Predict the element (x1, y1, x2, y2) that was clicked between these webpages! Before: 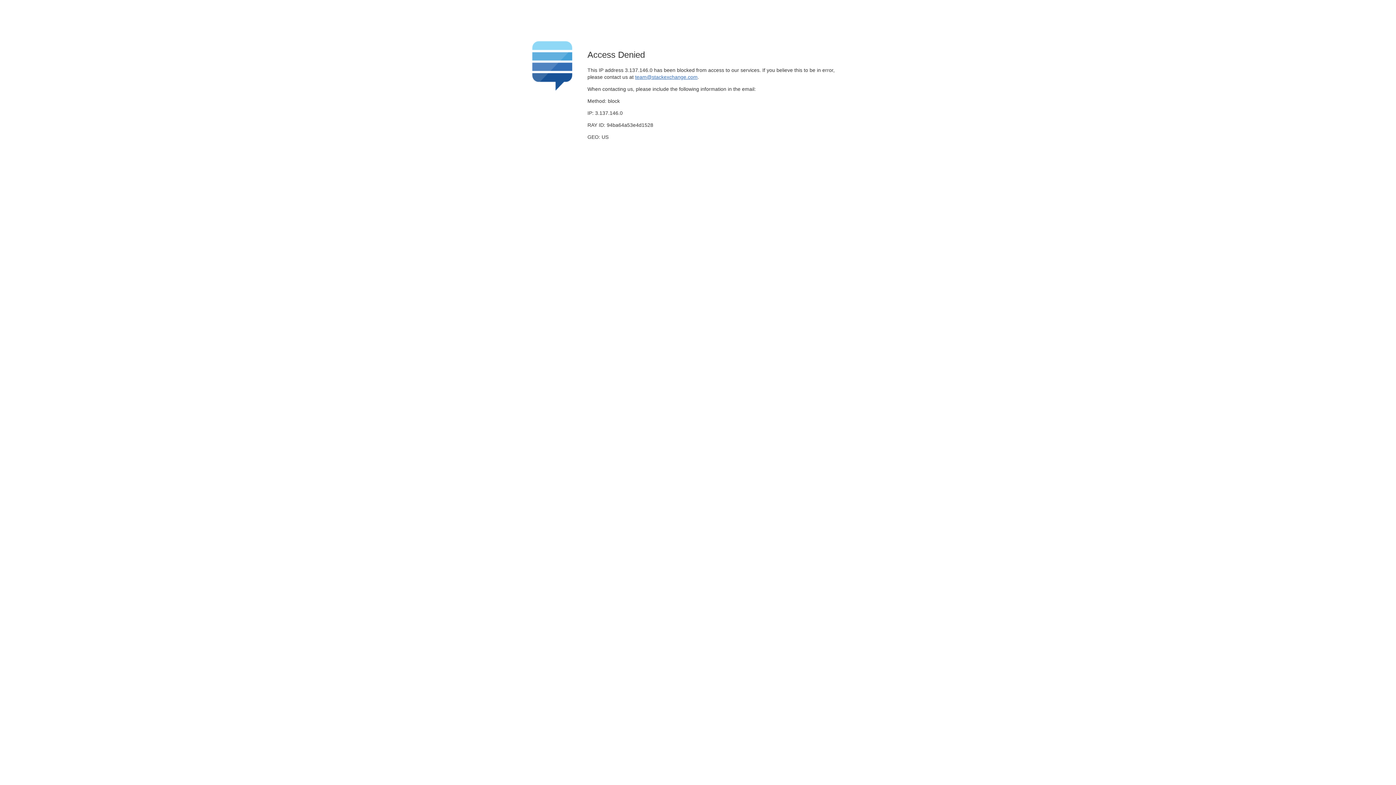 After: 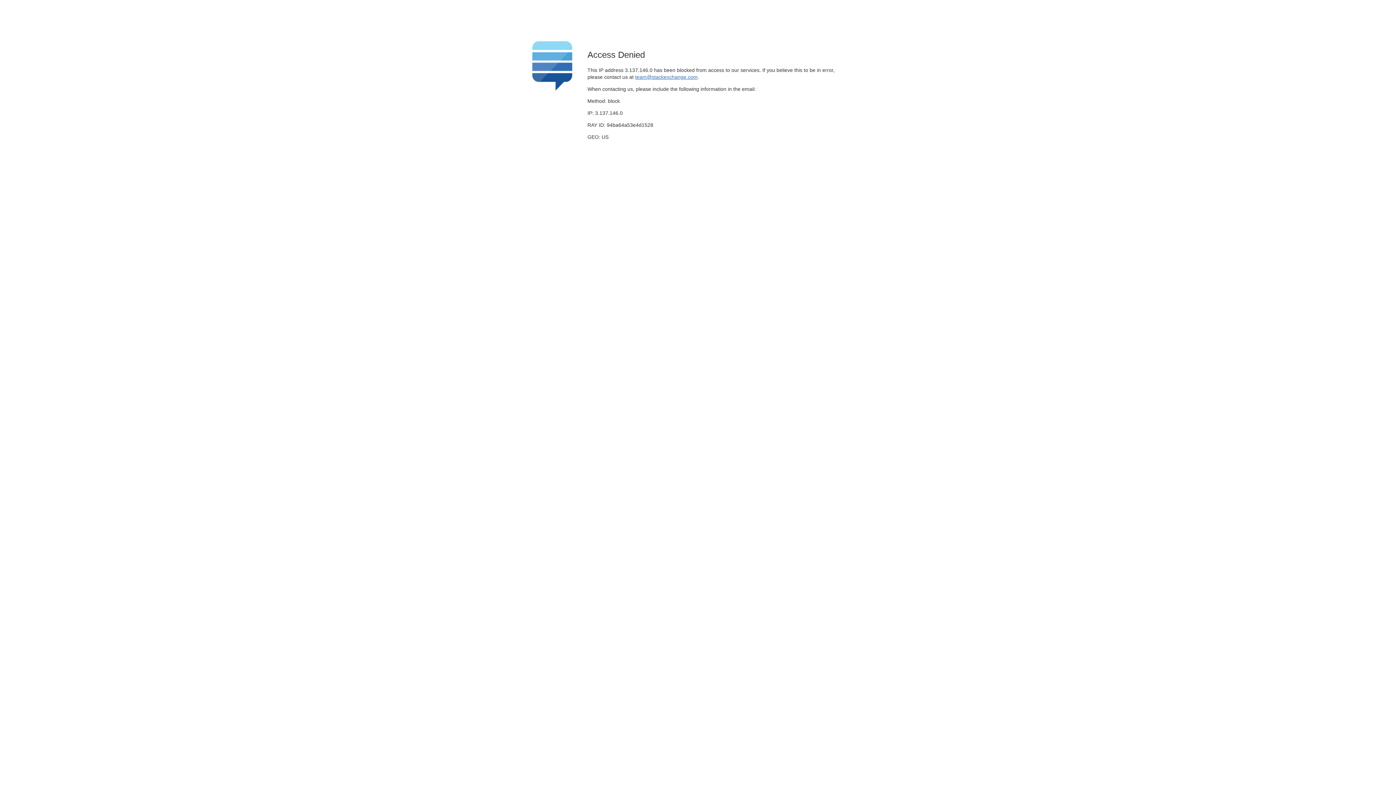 Action: bbox: (635, 74, 697, 79) label: team@stackexchange.com